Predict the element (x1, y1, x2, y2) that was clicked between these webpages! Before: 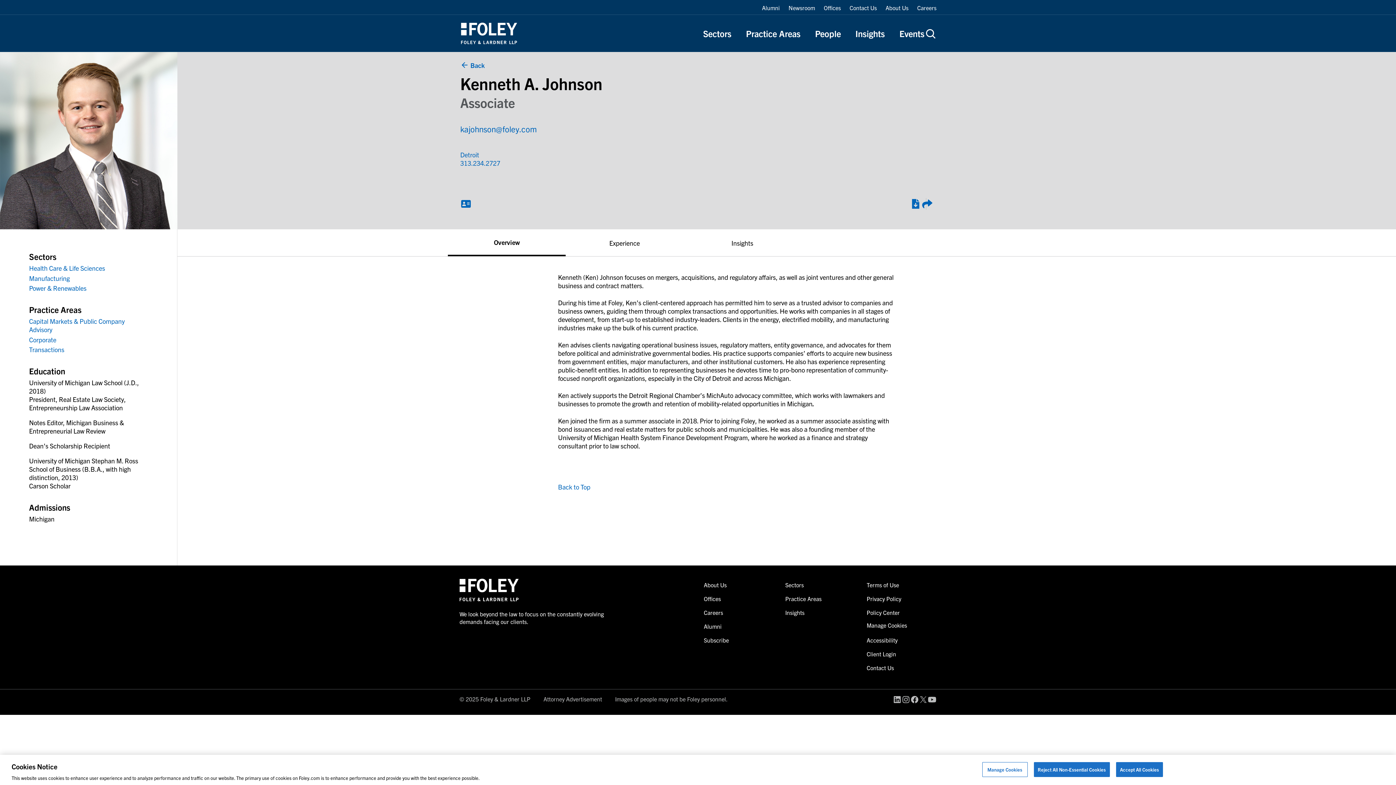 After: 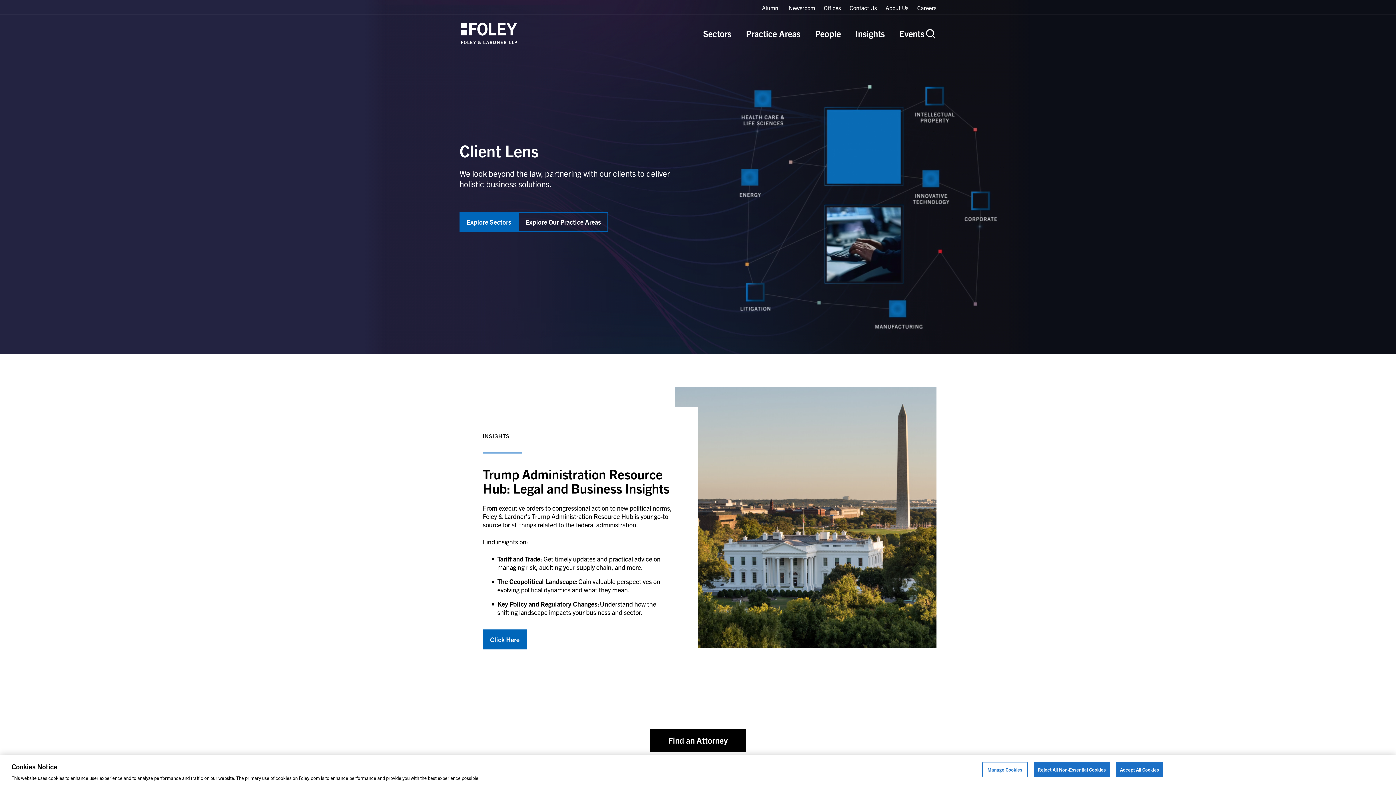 Action: bbox: (459, 578, 518, 601)